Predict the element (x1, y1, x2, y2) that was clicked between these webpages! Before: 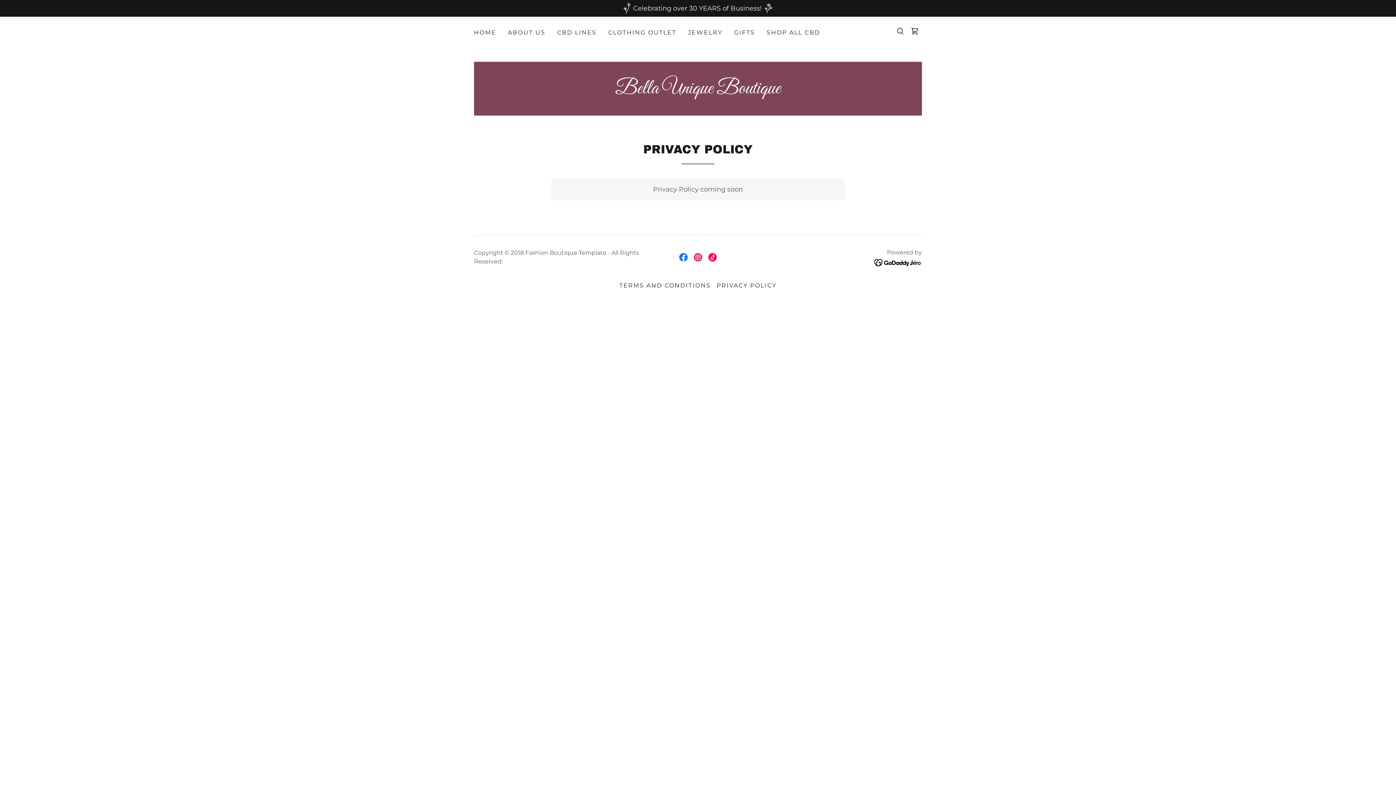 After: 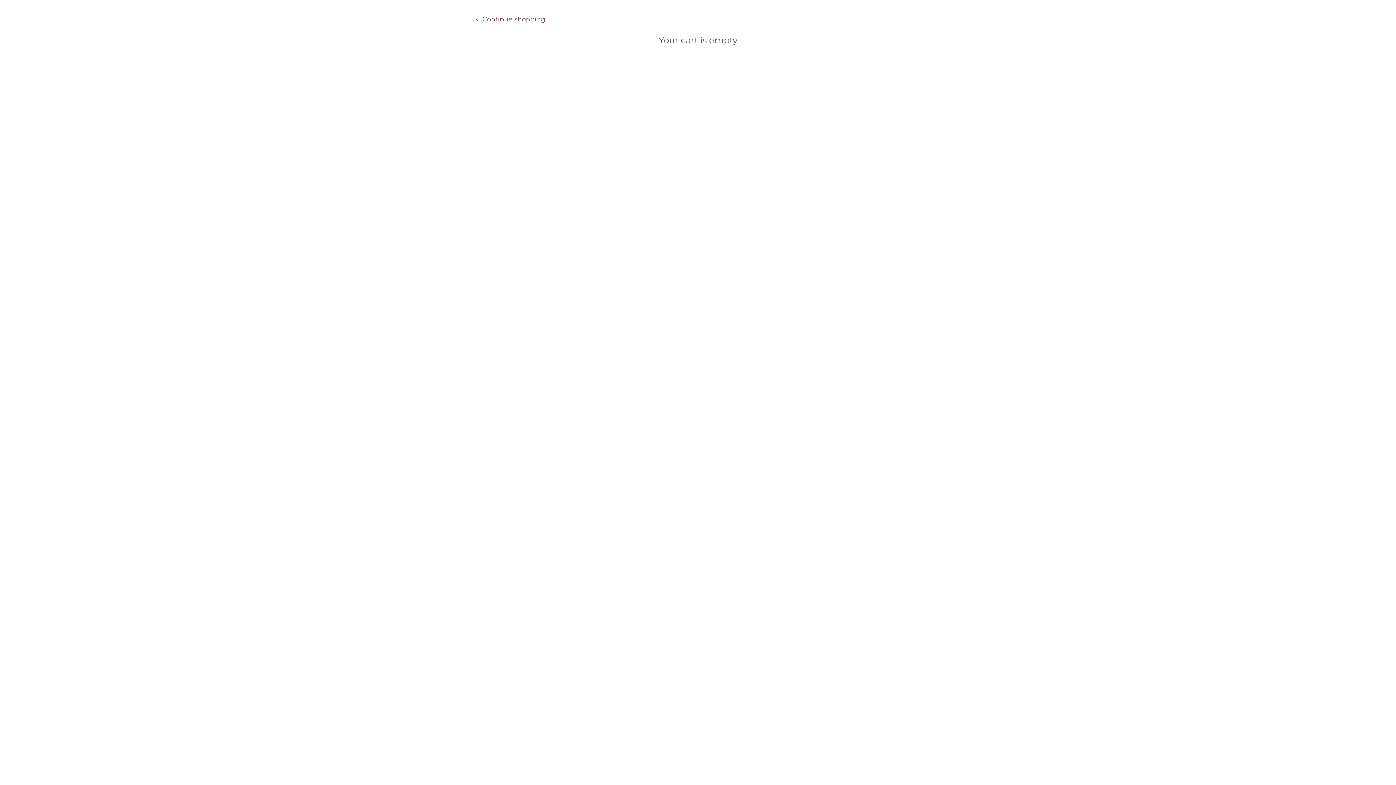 Action: bbox: (907, 24, 922, 38) label: Shopping Cart Icon